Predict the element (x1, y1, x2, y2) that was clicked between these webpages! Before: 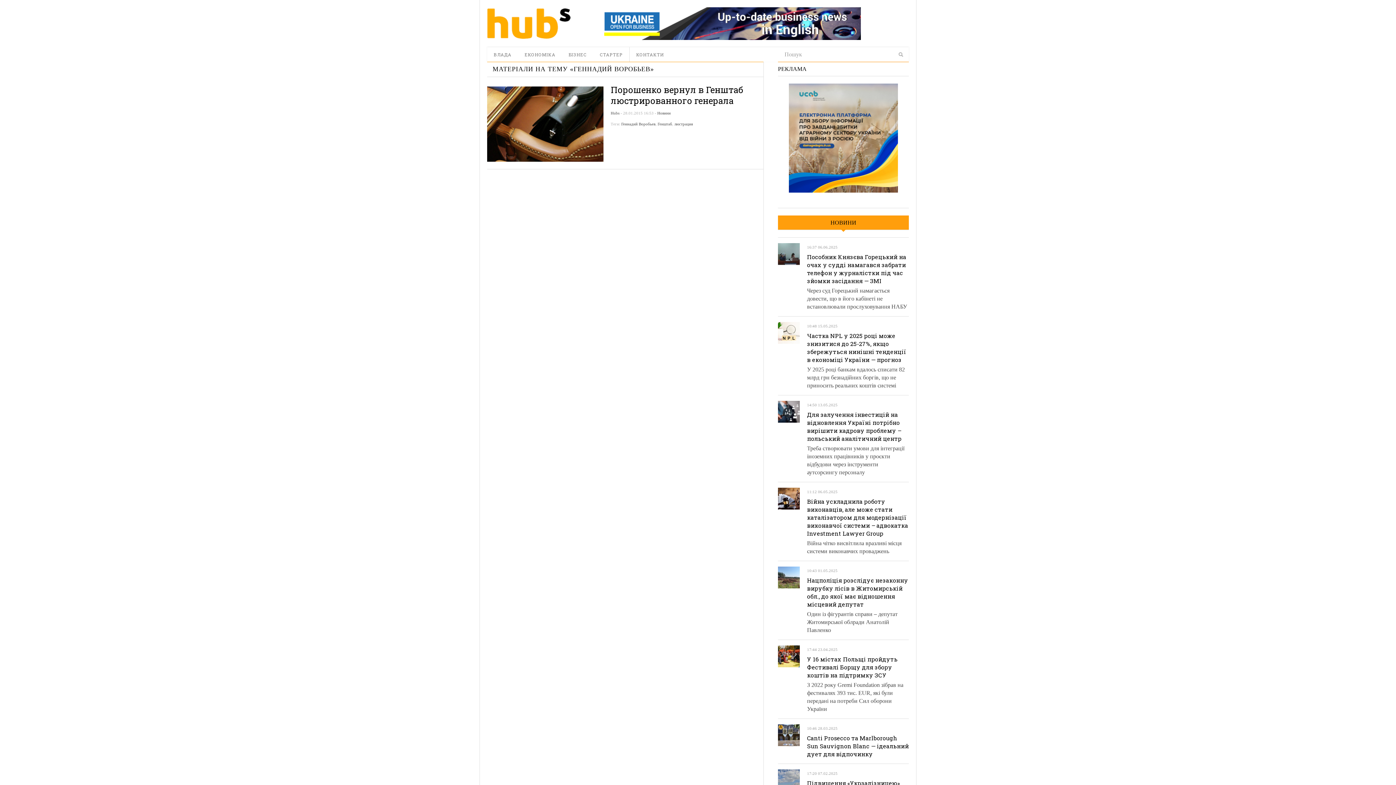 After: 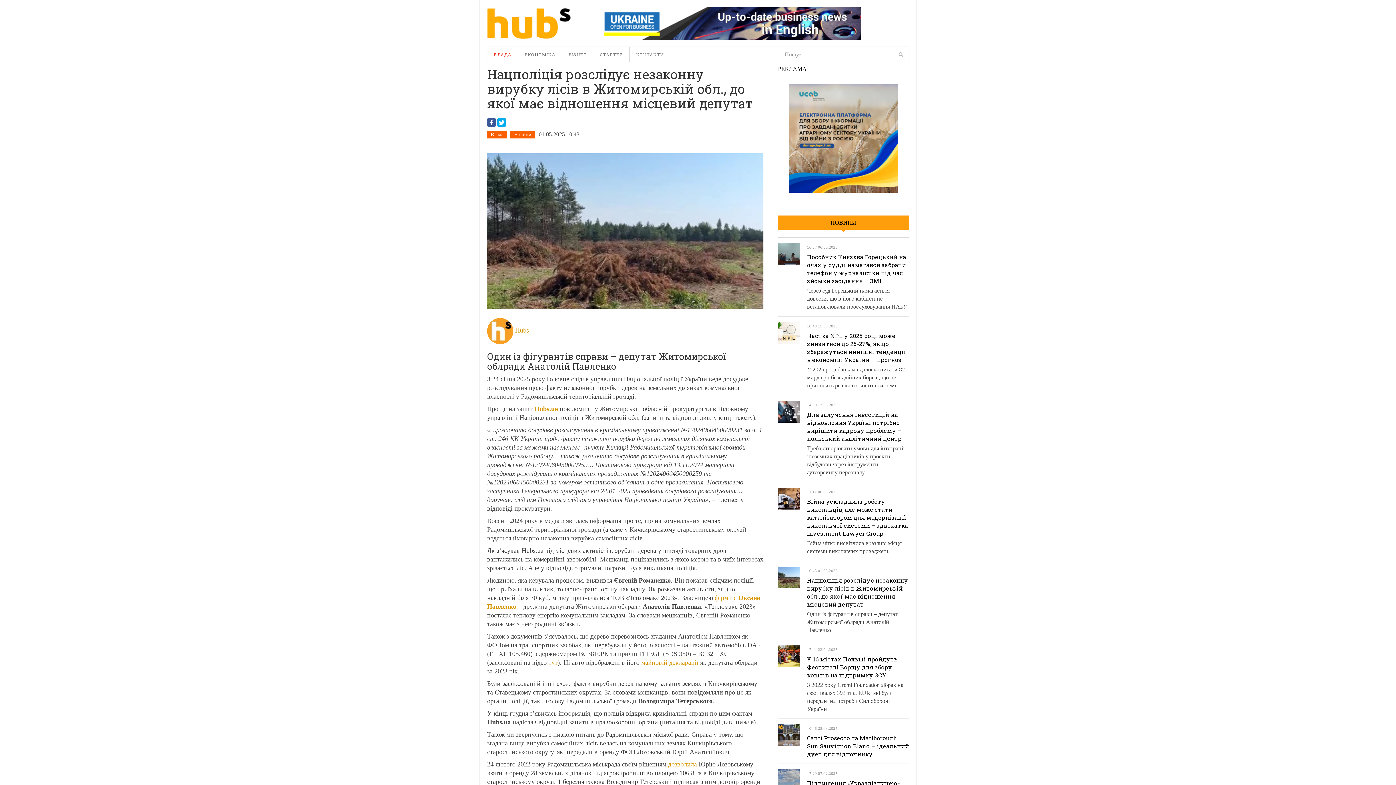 Action: bbox: (778, 566, 800, 588)